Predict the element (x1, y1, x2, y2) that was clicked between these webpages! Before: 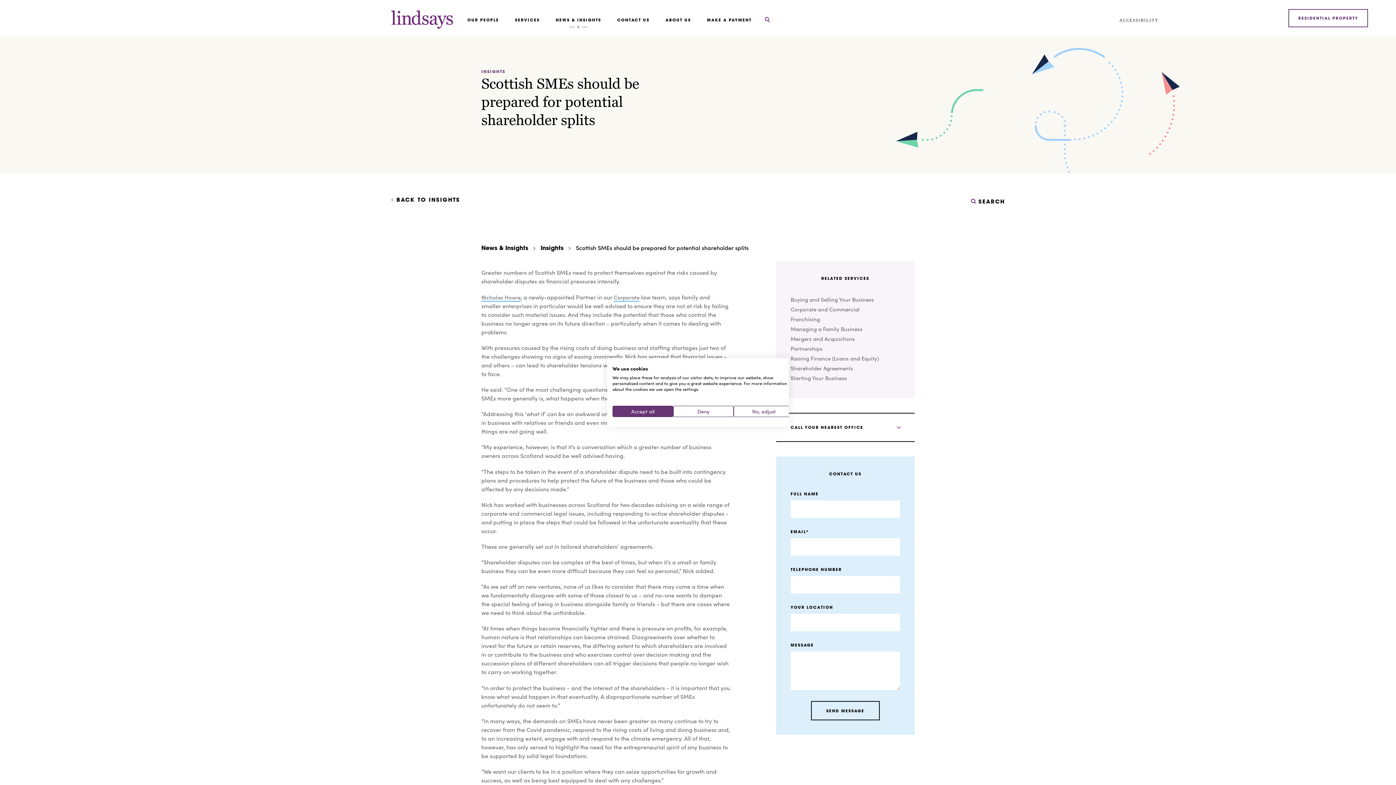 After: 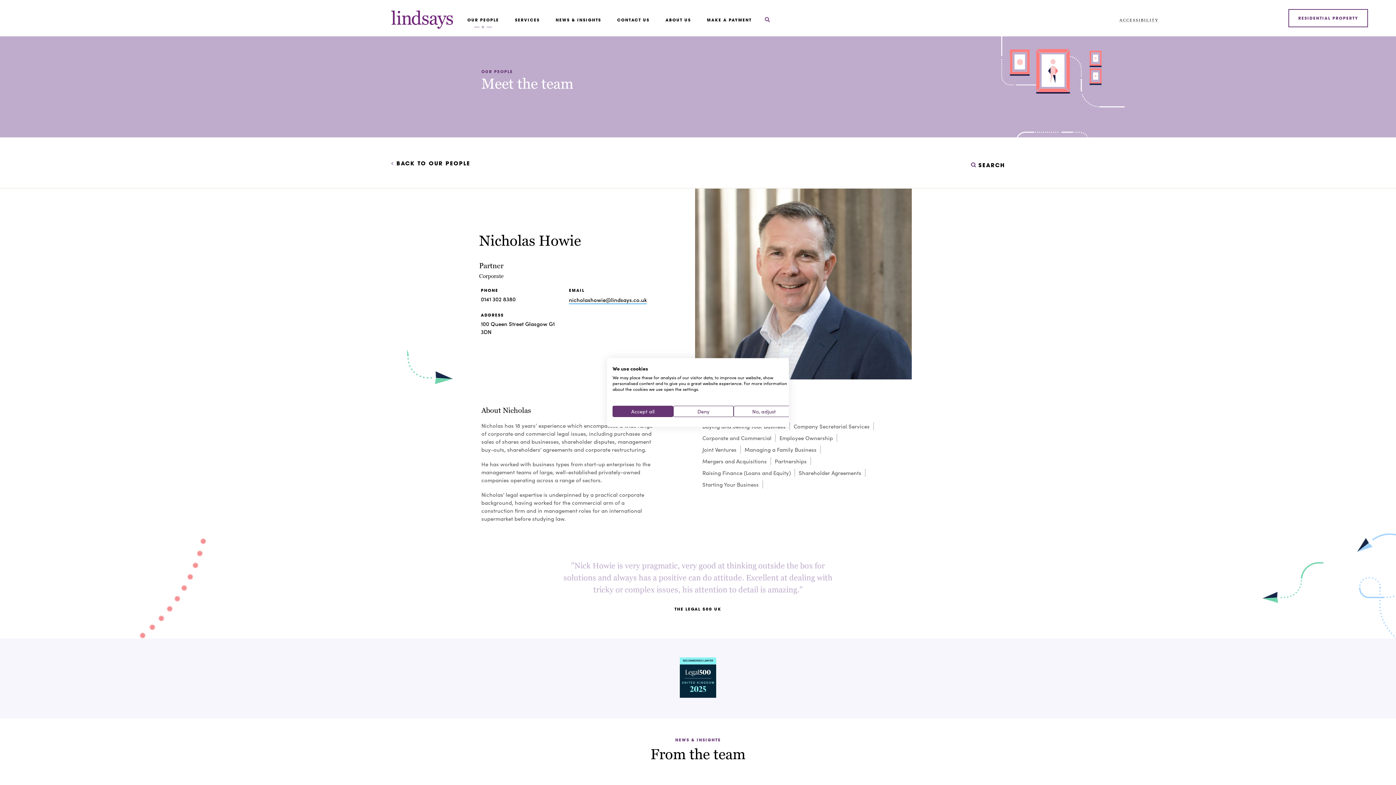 Action: bbox: (481, 293, 520, 301) label: Nicholas Howie